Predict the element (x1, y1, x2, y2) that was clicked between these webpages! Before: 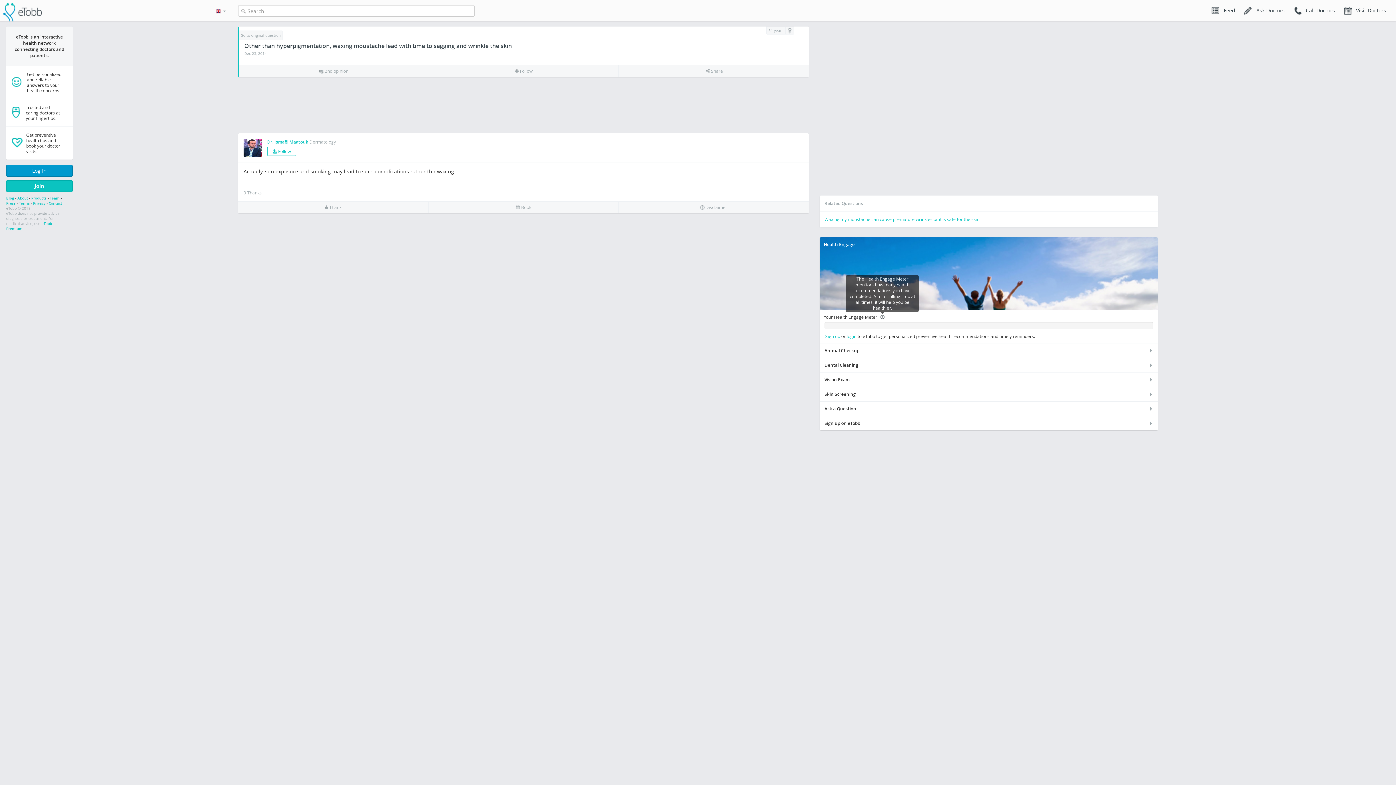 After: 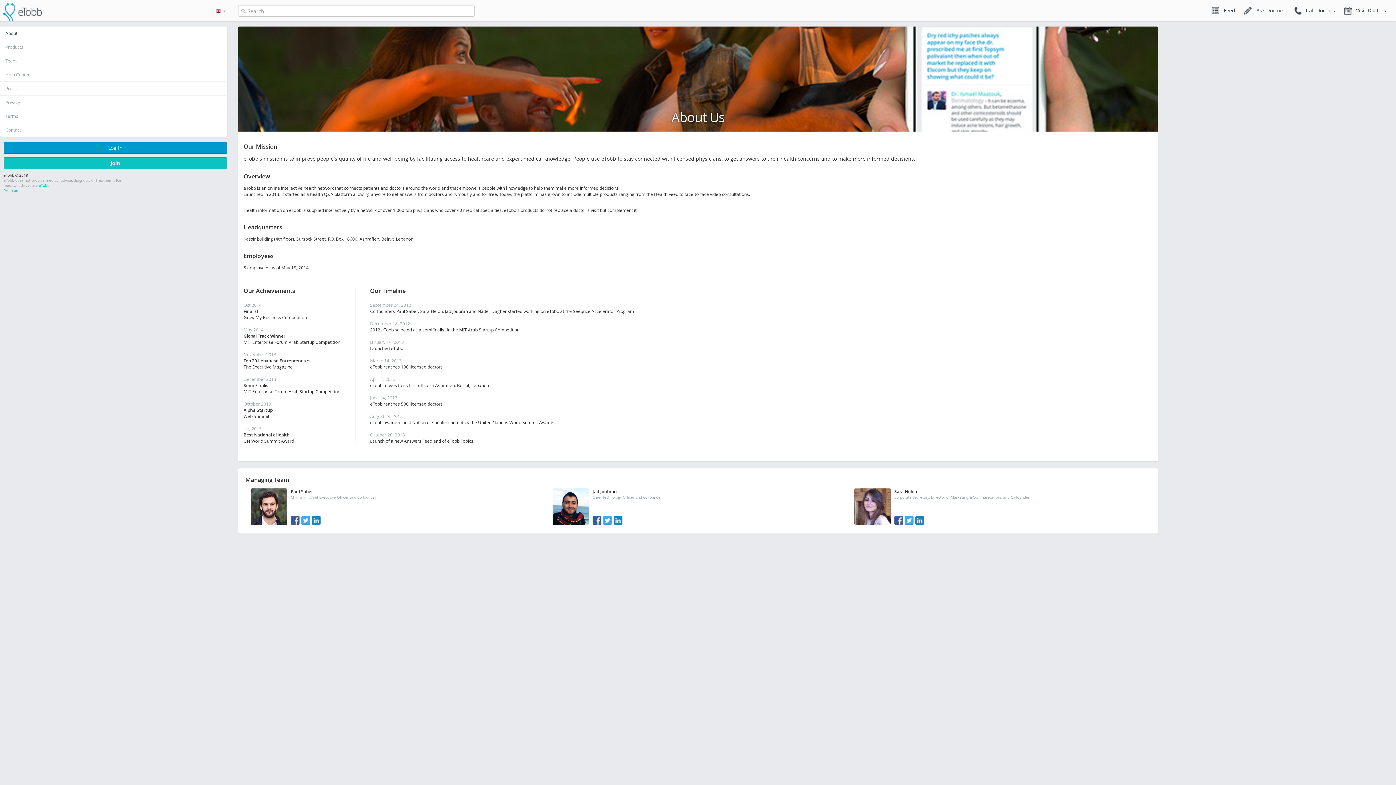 Action: bbox: (17, 195, 28, 200) label: About